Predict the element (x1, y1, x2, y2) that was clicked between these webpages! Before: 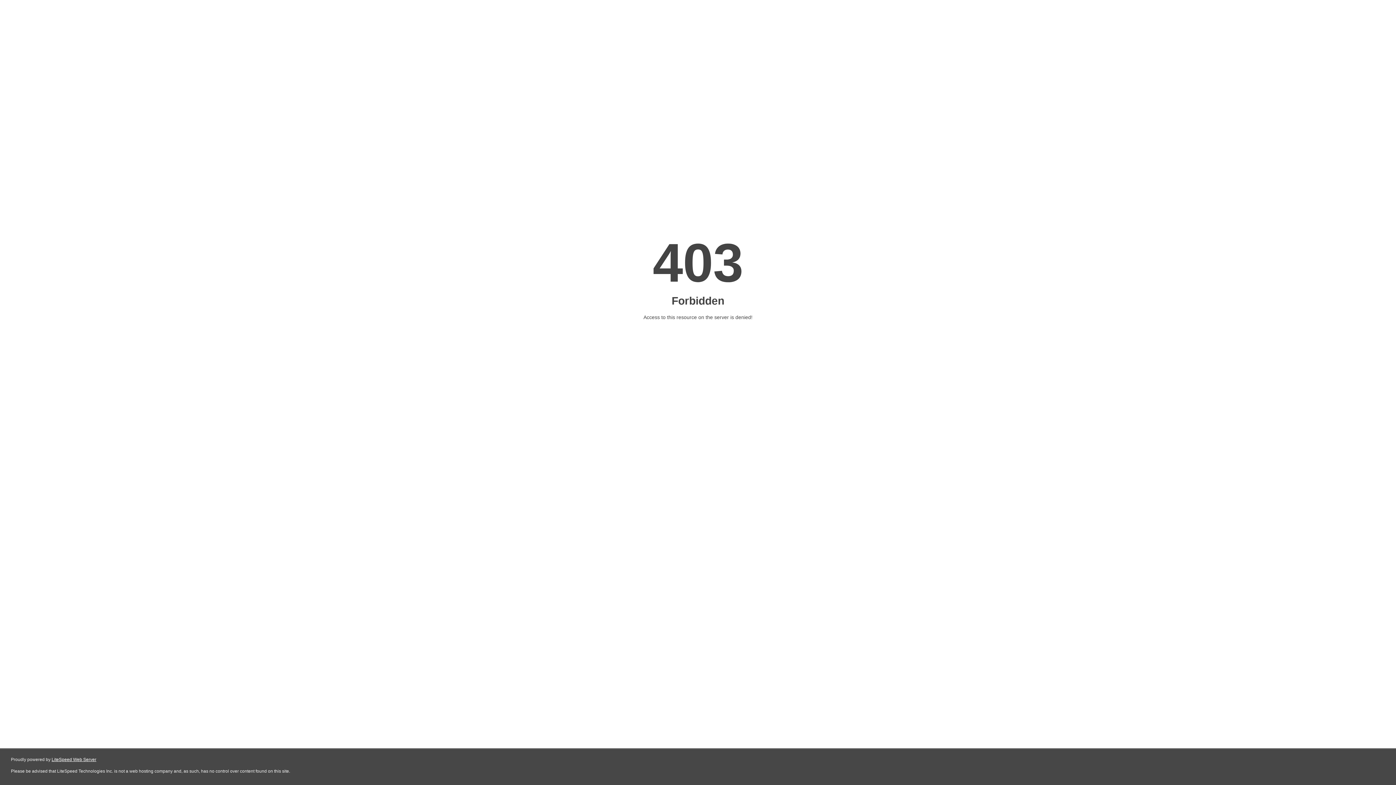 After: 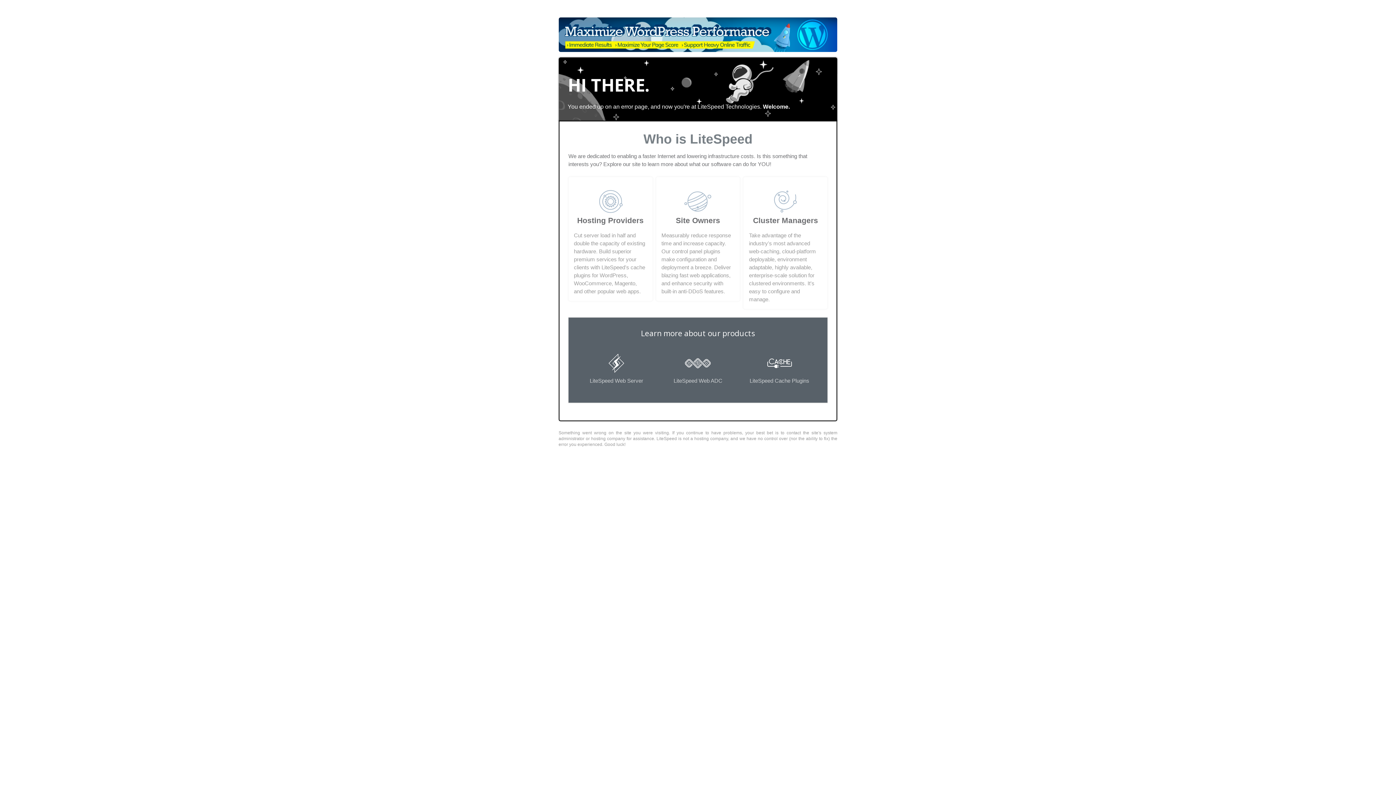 Action: bbox: (51, 757, 96, 762) label: LiteSpeed Web Server